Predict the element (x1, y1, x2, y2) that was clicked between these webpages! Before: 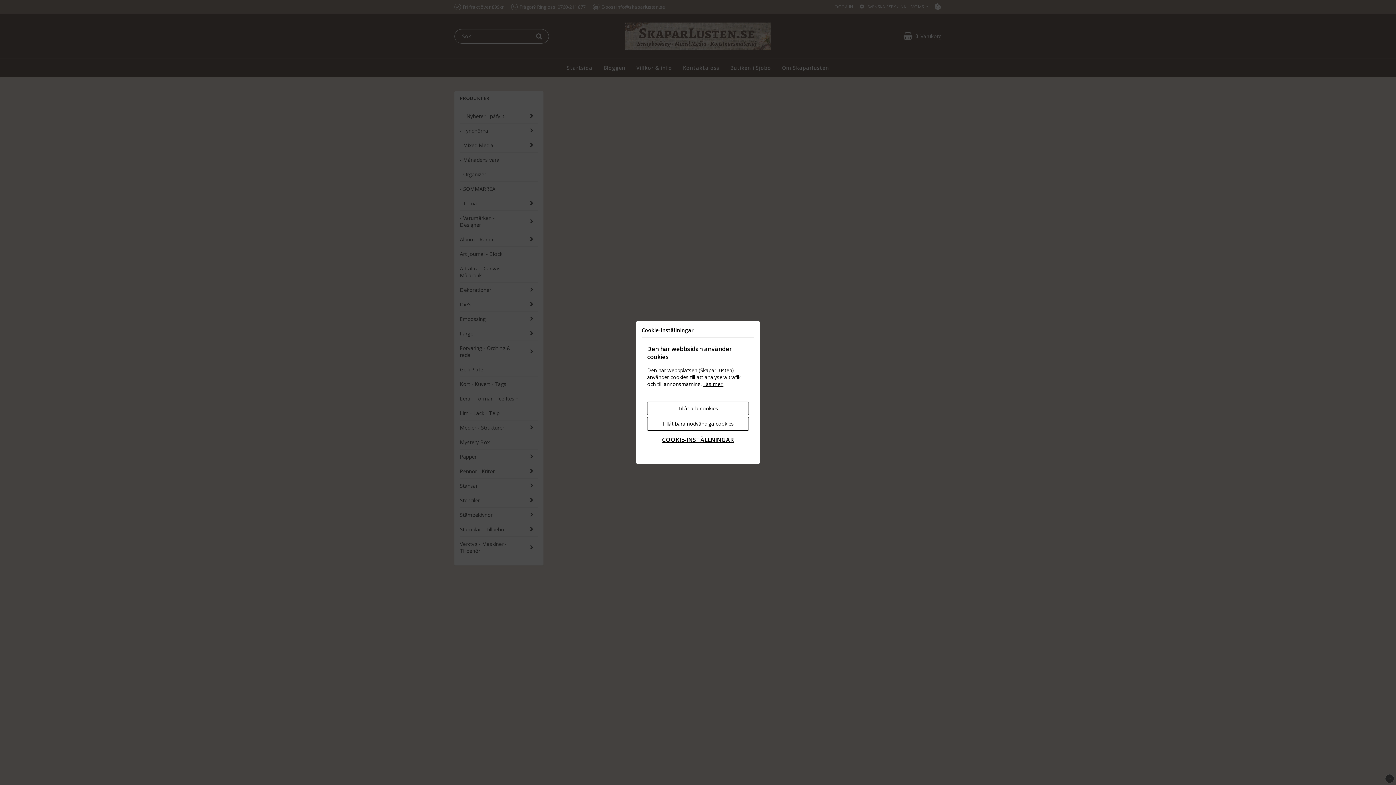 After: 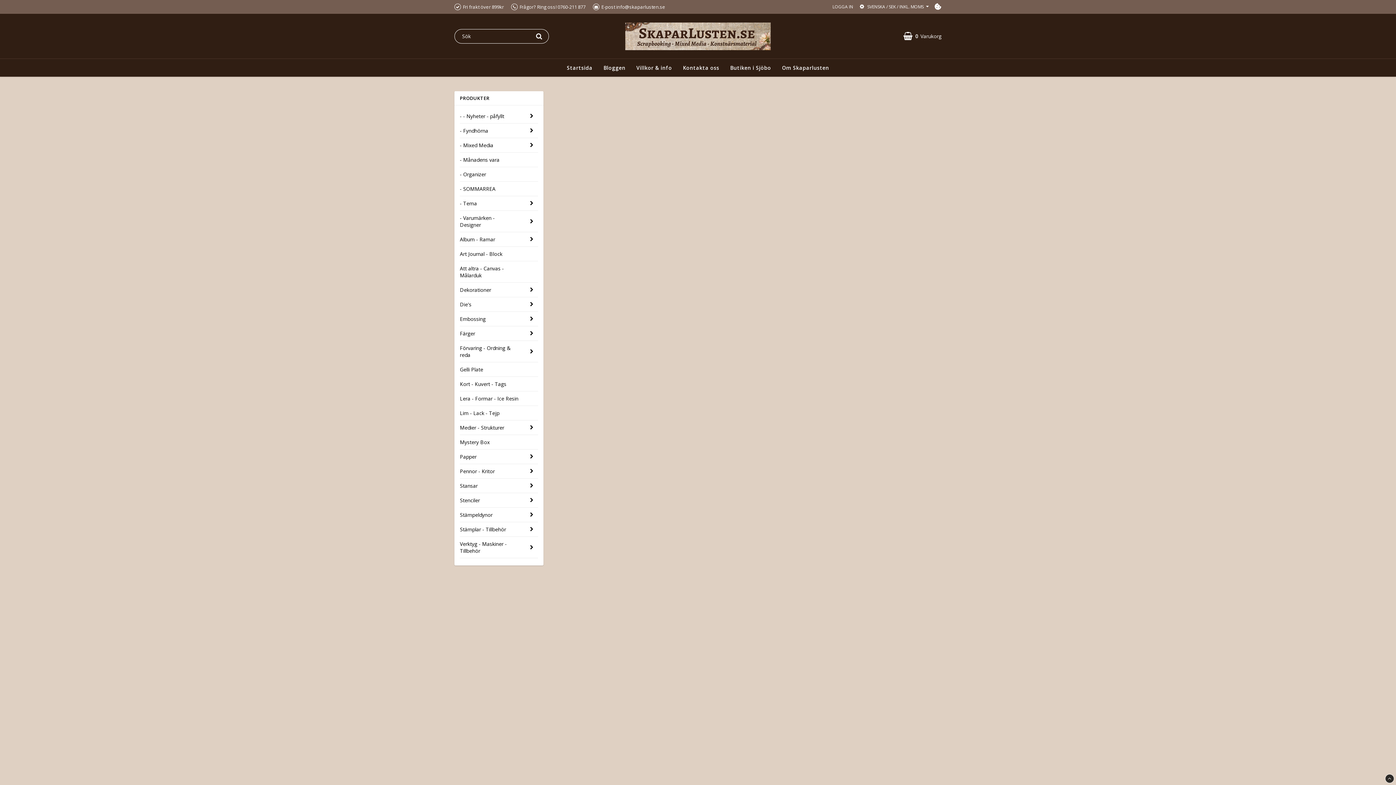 Action: bbox: (647, 401, 749, 415) label: Tillåt alla cookies